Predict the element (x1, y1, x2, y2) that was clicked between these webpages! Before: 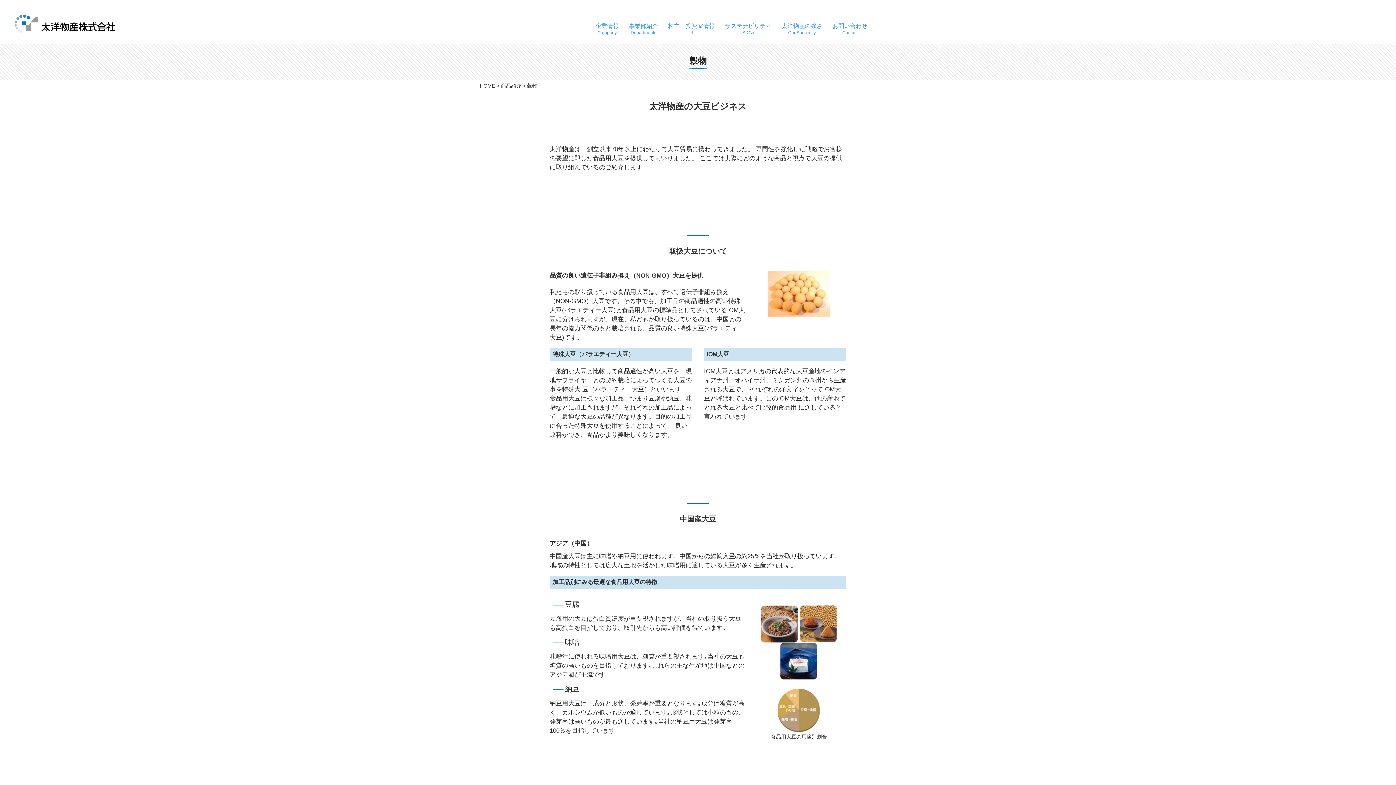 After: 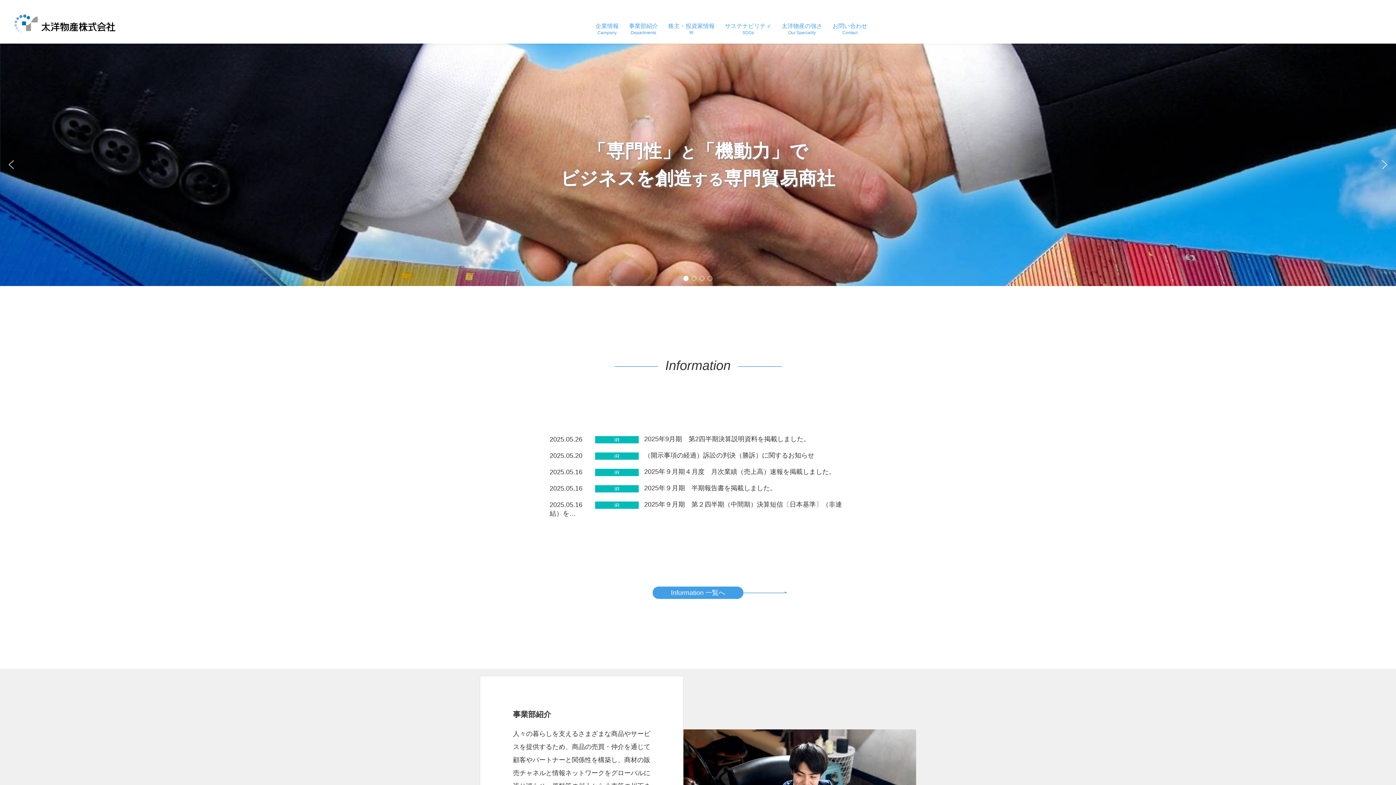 Action: label: HOME bbox: (480, 82, 495, 88)